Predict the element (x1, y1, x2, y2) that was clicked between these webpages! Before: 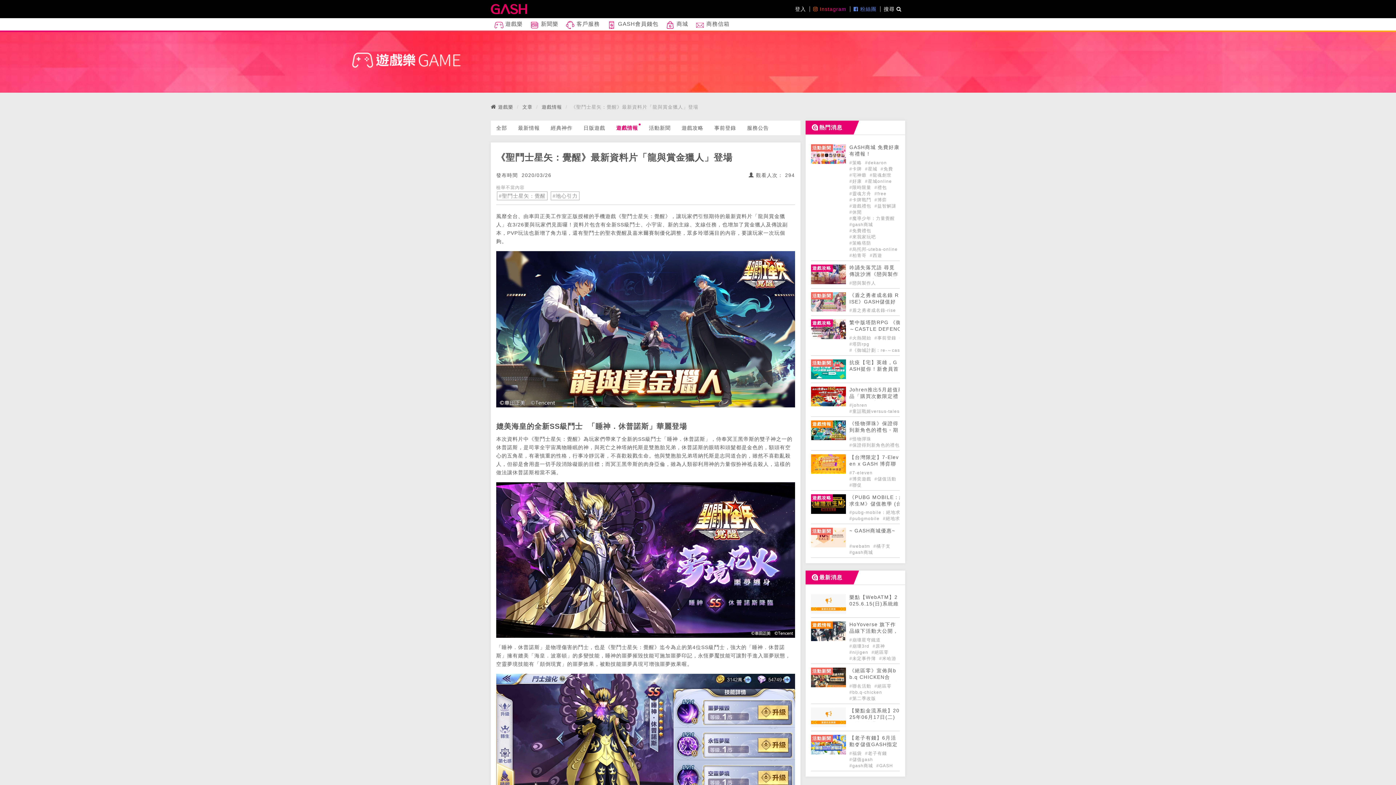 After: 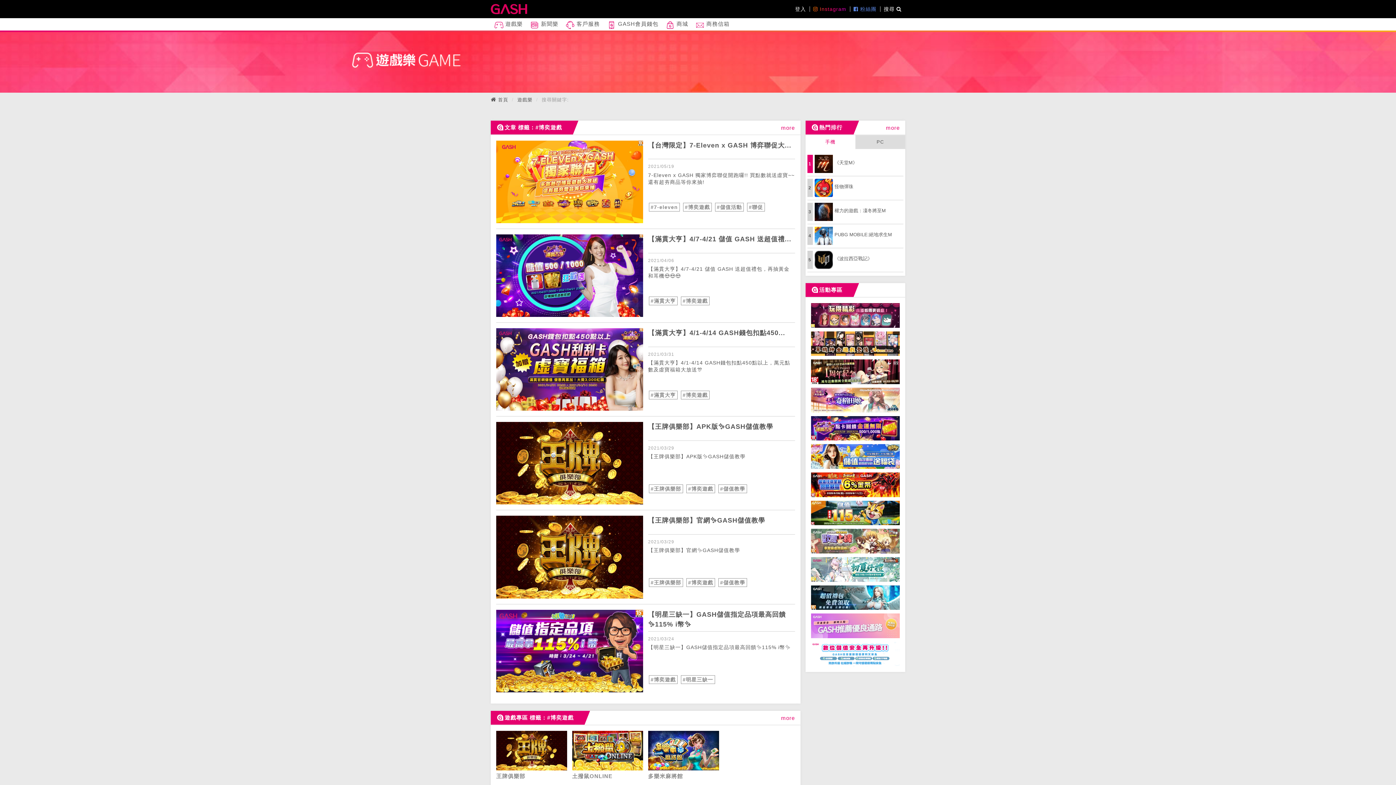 Action: label: #博奕遊戲  bbox: (849, 476, 872, 481)